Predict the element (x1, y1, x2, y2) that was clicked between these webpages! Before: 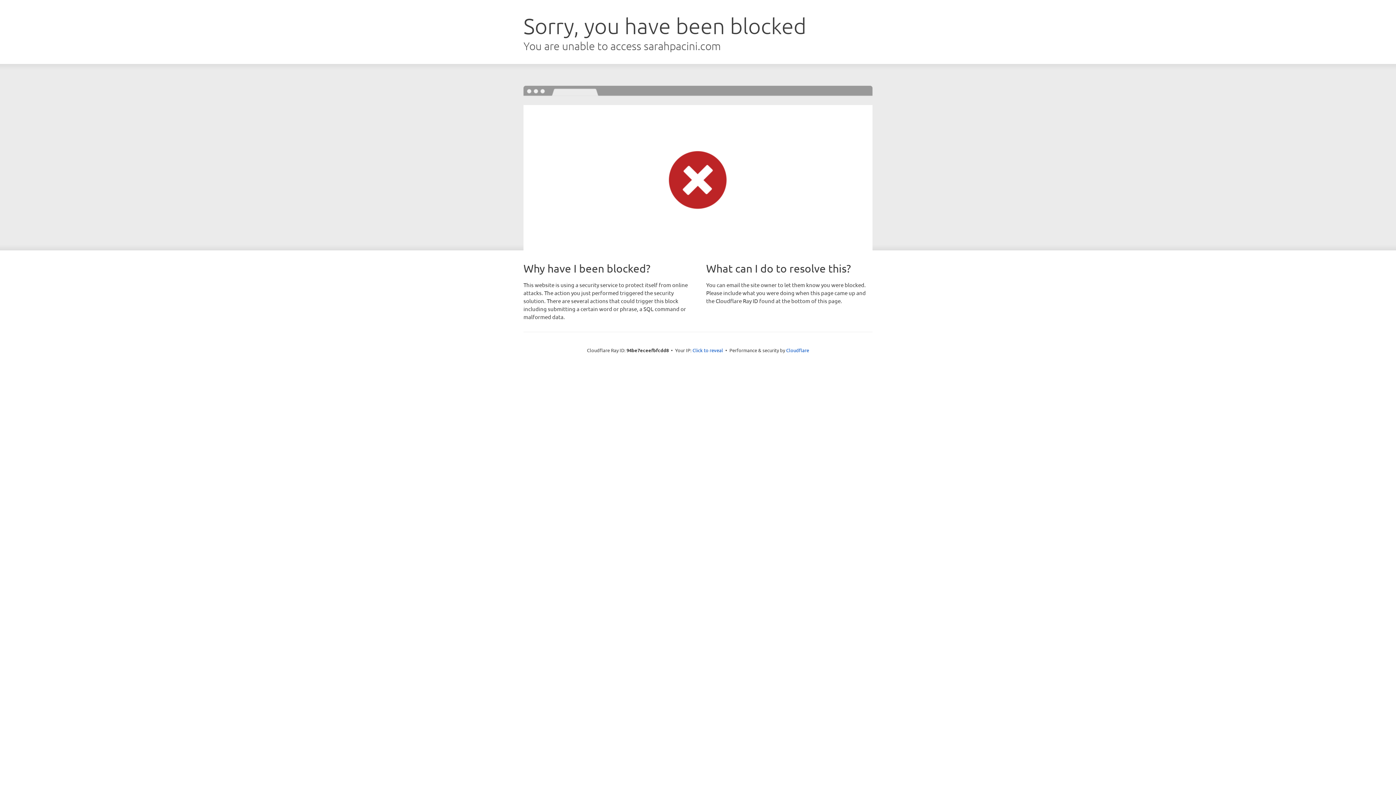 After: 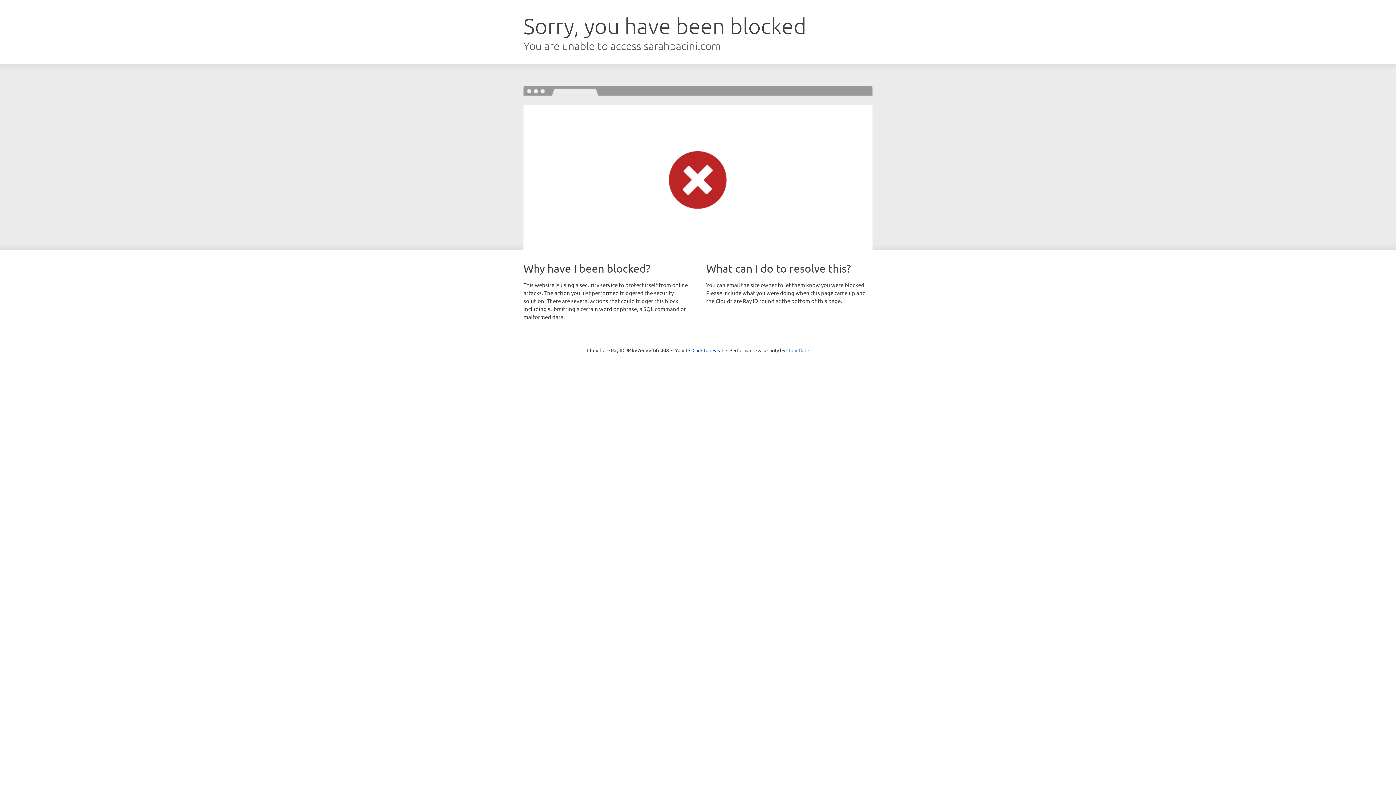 Action: label: Cloudflare bbox: (786, 347, 809, 353)